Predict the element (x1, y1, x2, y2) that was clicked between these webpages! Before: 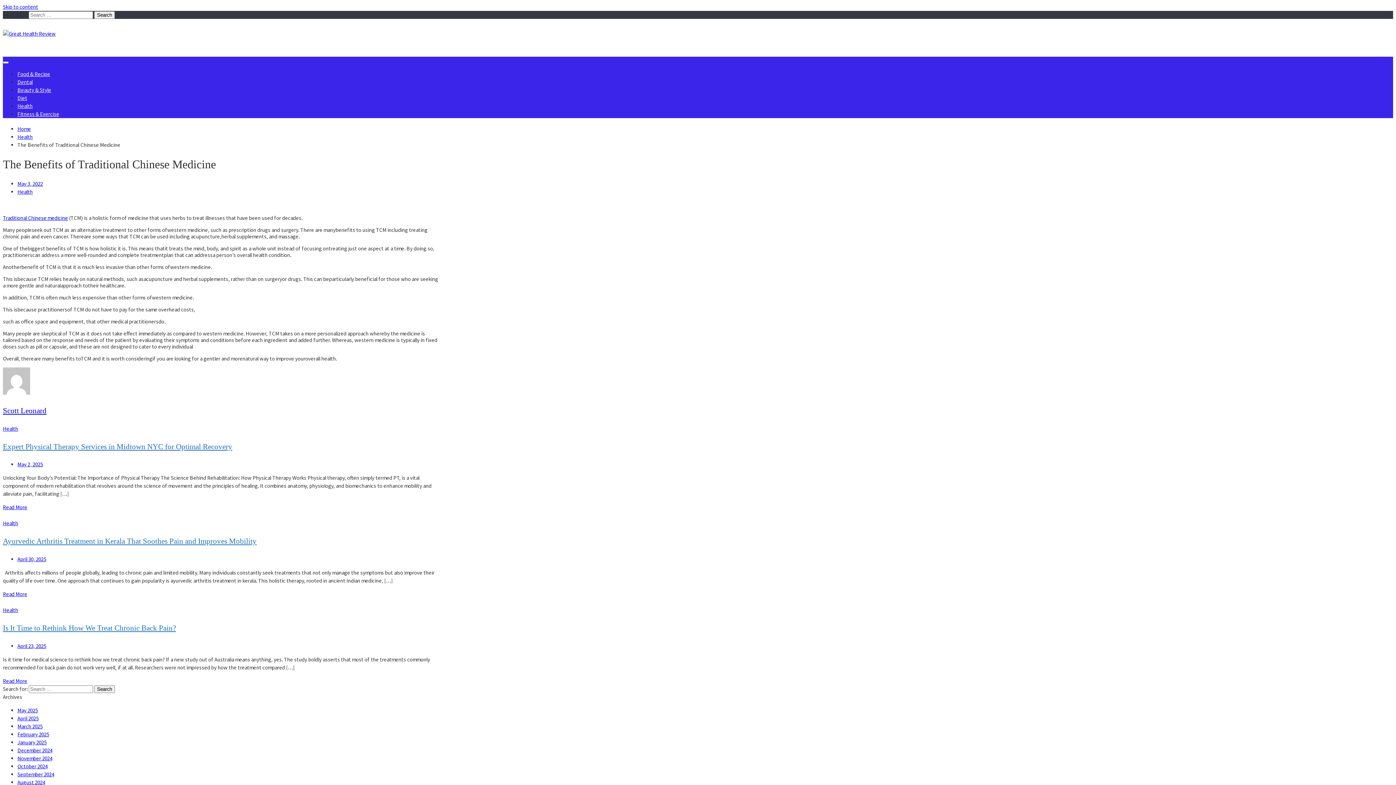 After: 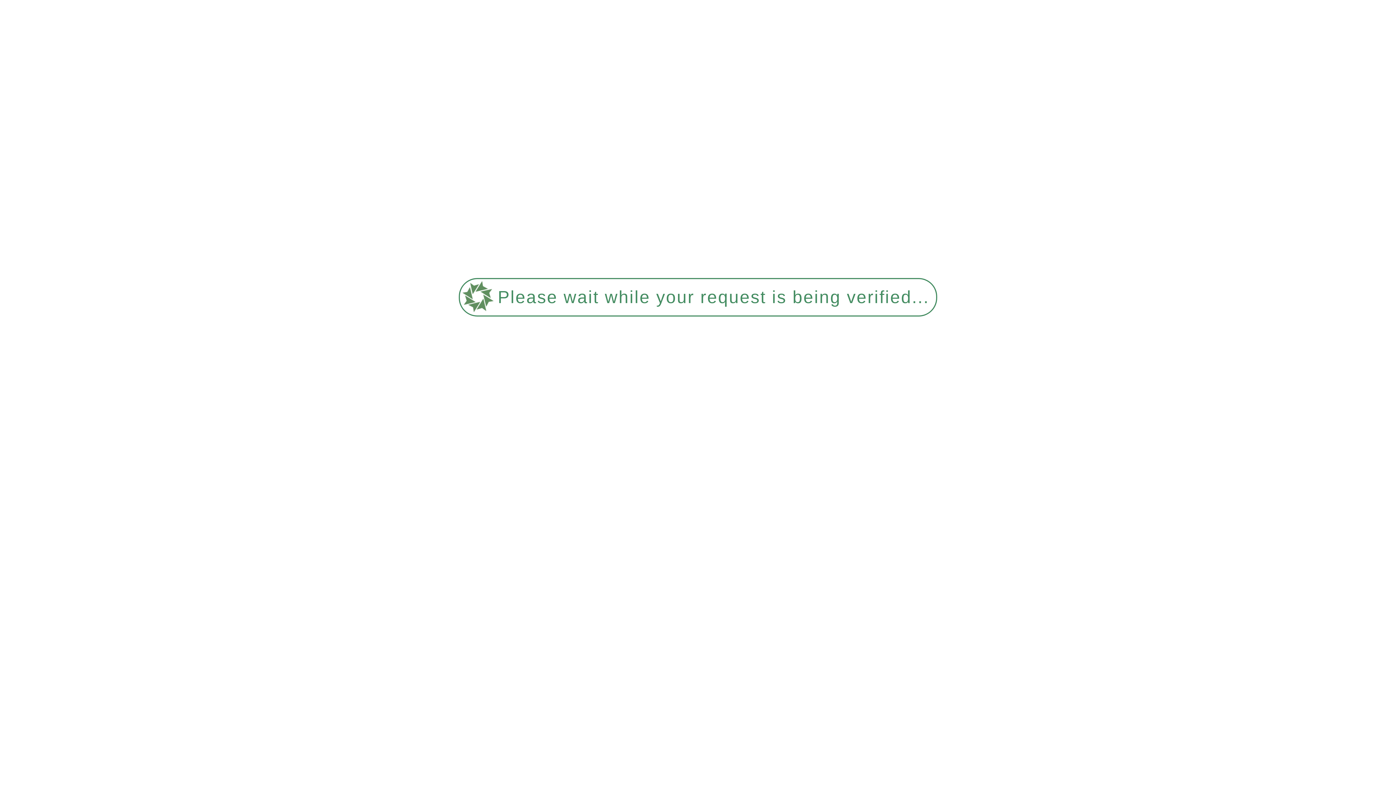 Action: bbox: (17, 715, 38, 722) label: April 2025